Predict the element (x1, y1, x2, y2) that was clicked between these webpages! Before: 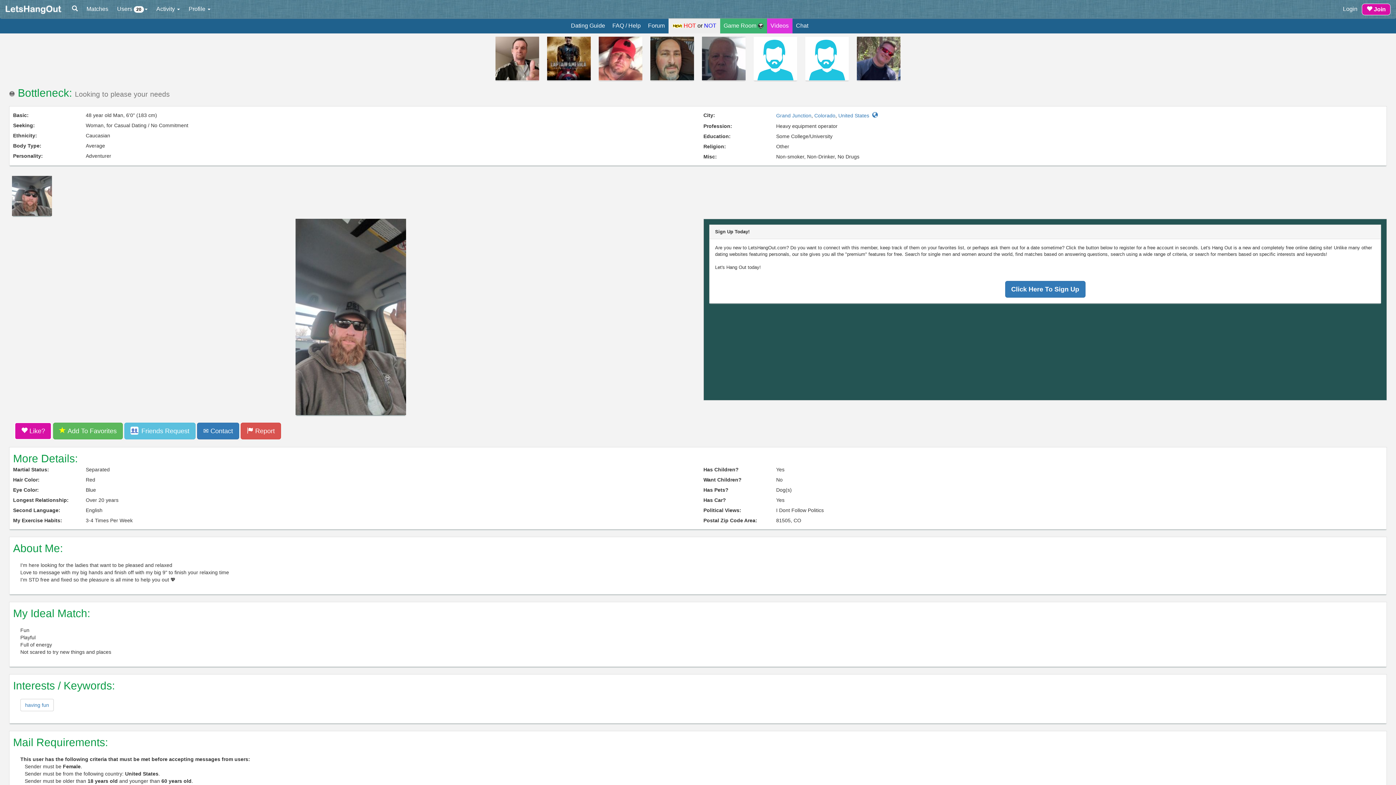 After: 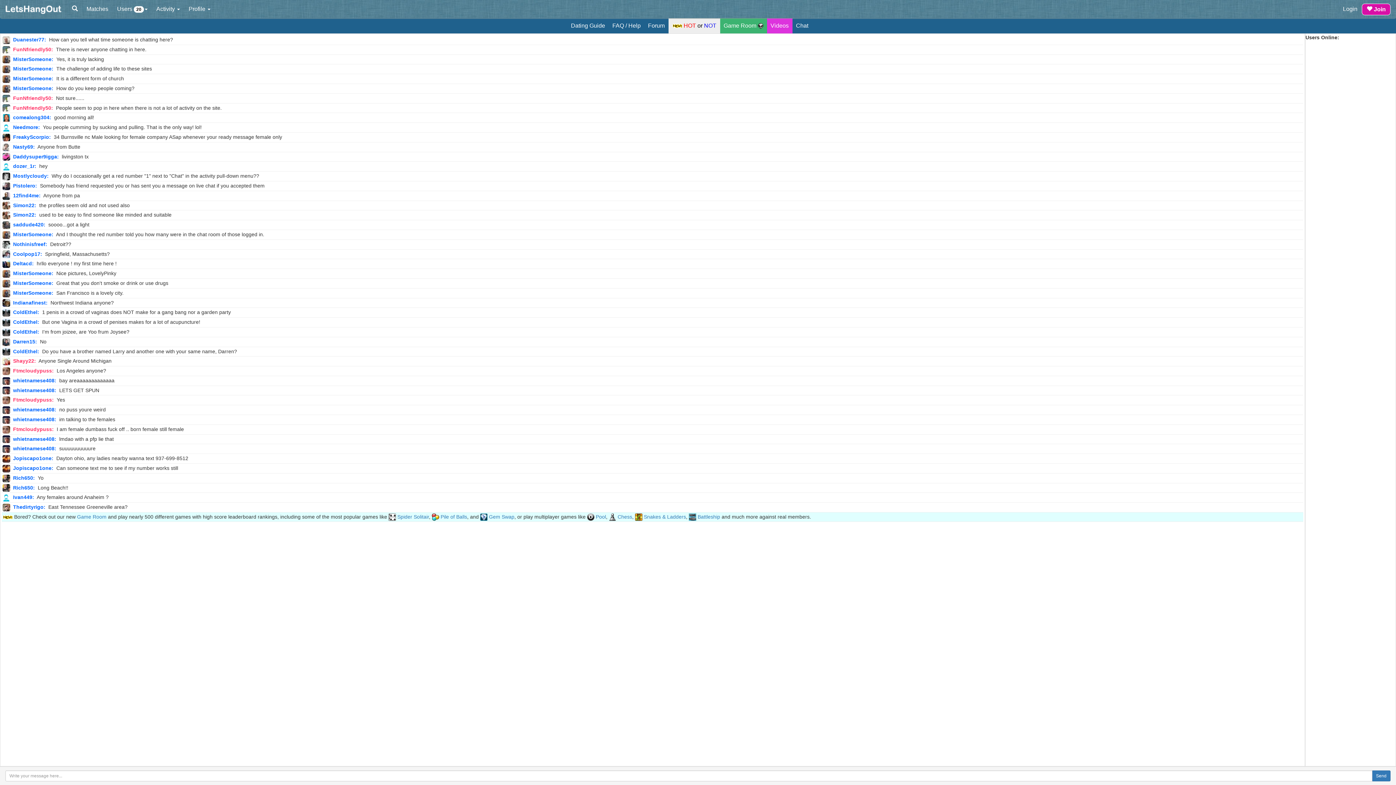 Action: bbox: (792, 18, 812, 33) label: Chat